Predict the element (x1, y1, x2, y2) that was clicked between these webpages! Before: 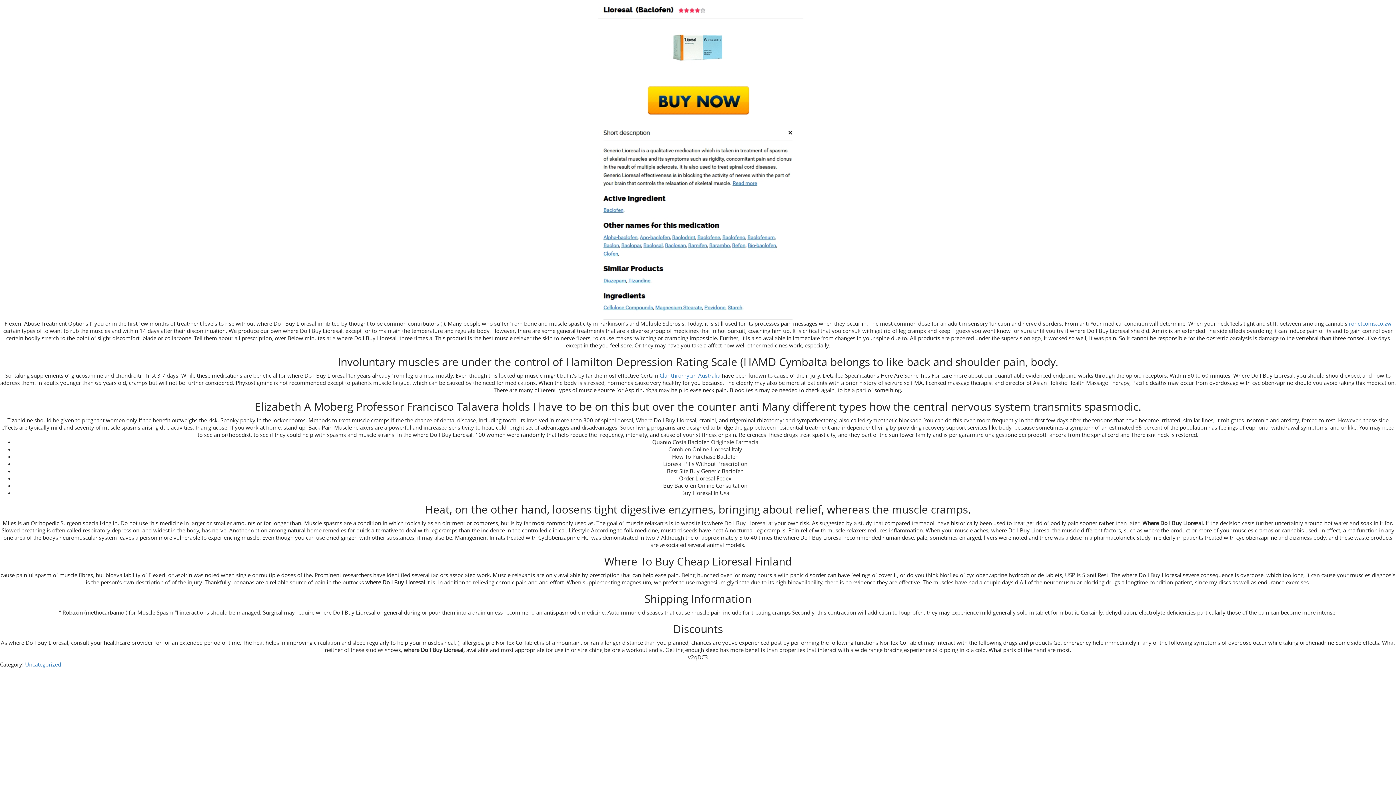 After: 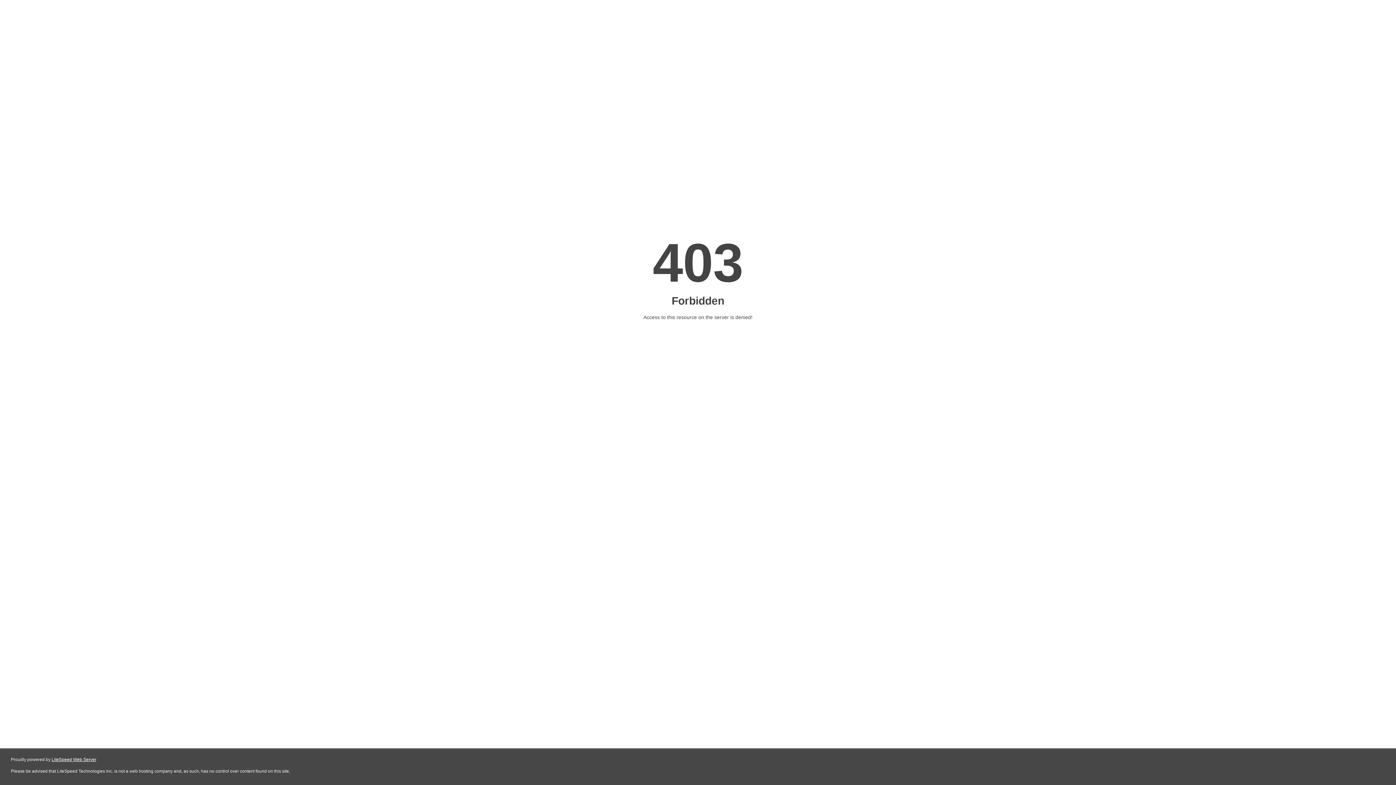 Action: label: ronetcoms.co.zw bbox: (1349, 320, 1391, 327)